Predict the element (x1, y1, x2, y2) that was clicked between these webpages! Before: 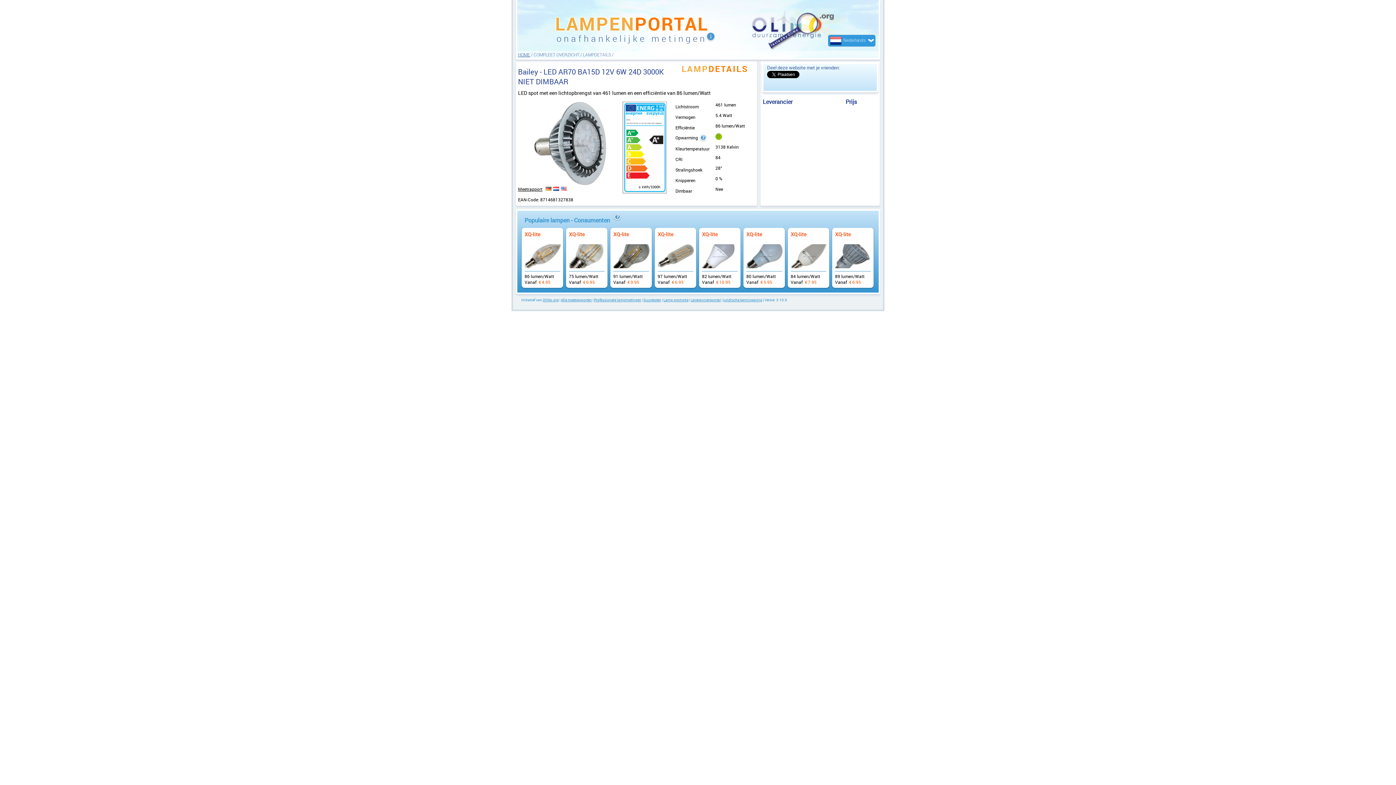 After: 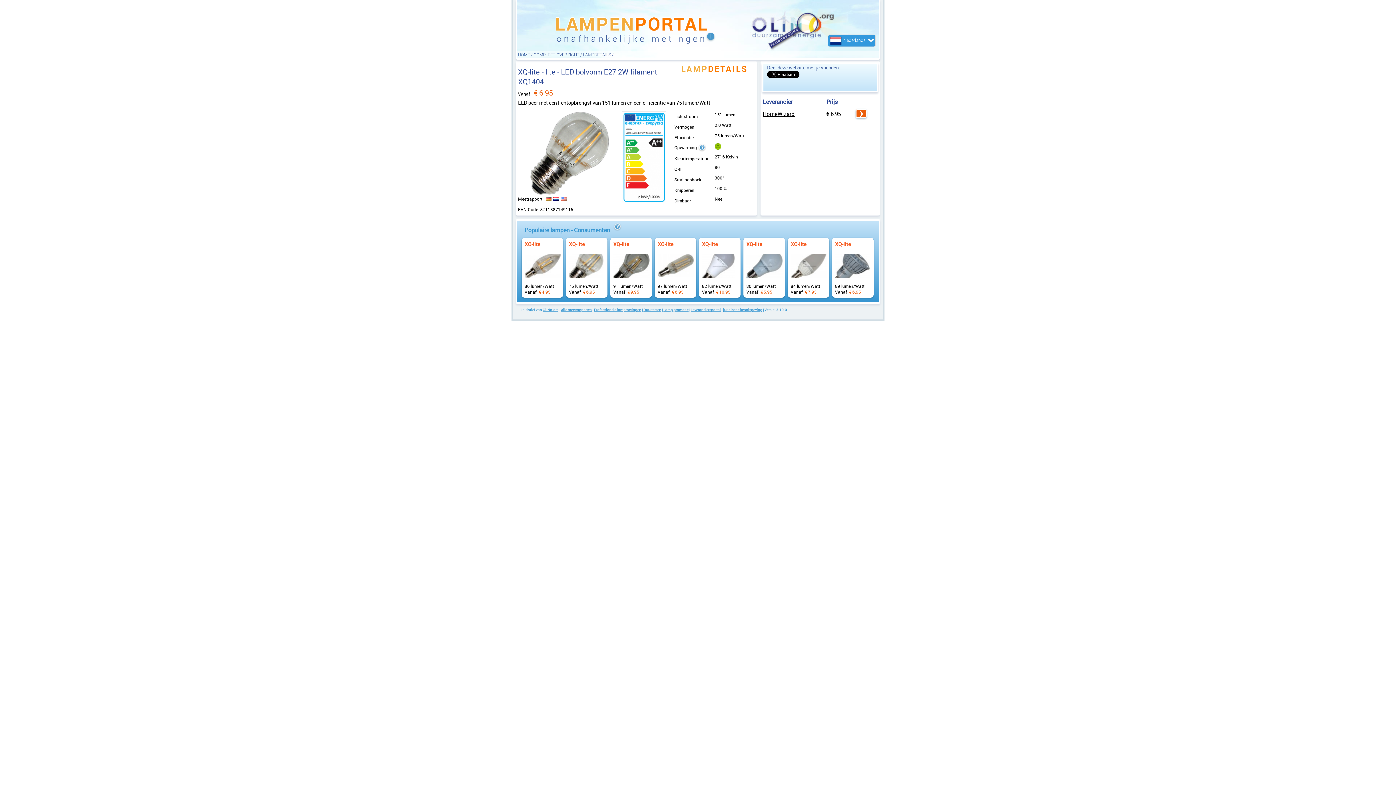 Action: bbox: (566, 228, 607, 280) label: Vanaf€6.95